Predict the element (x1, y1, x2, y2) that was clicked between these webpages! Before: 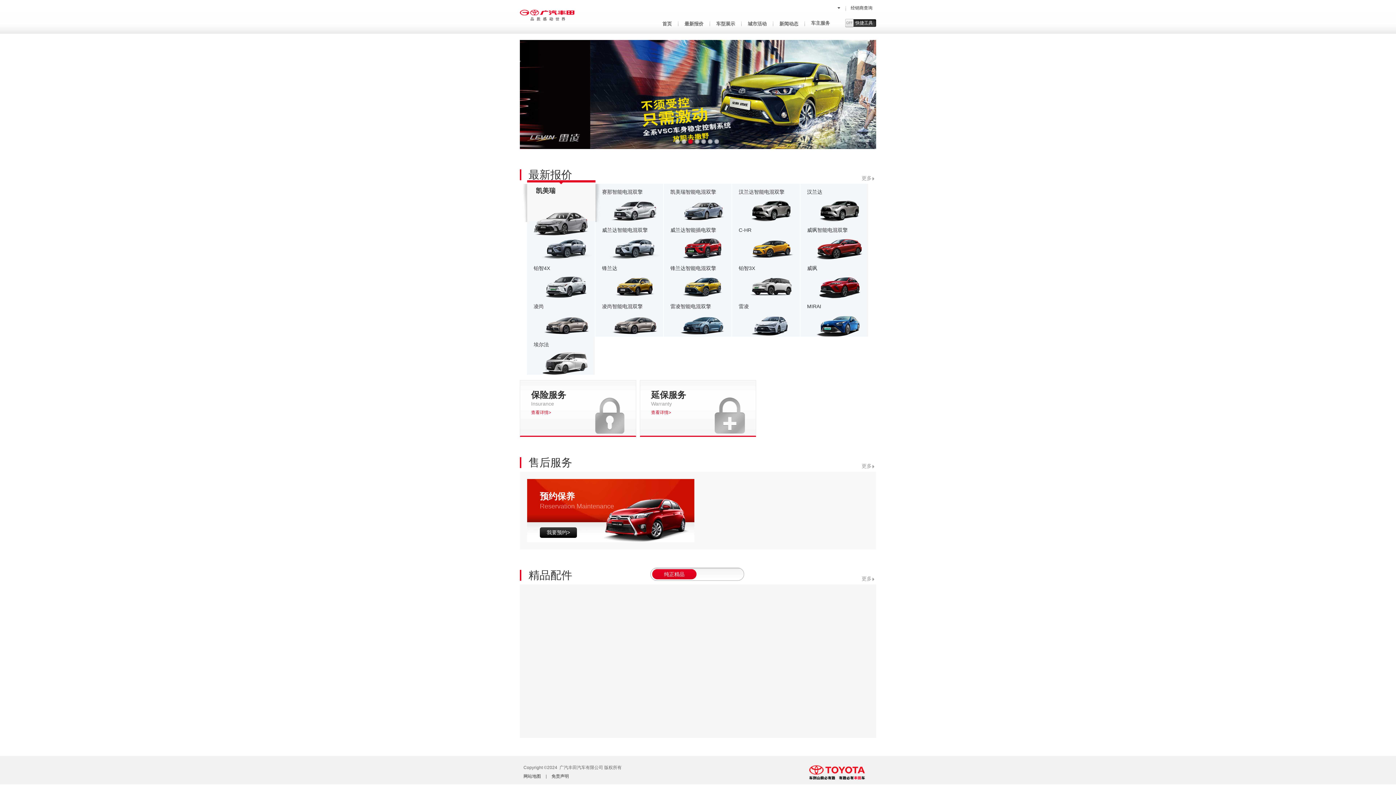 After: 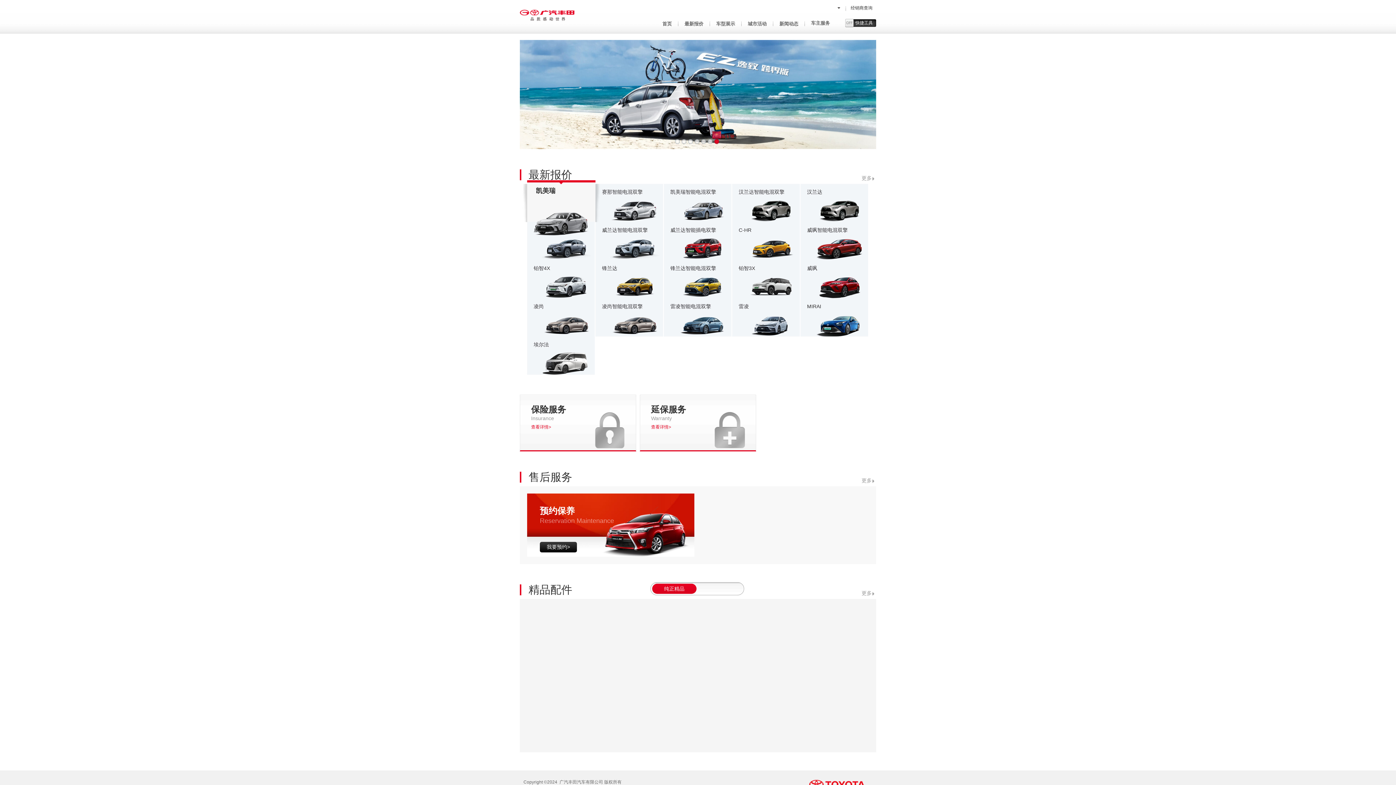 Action: bbox: (522, 180, 600, 222) label: 凯美瑞